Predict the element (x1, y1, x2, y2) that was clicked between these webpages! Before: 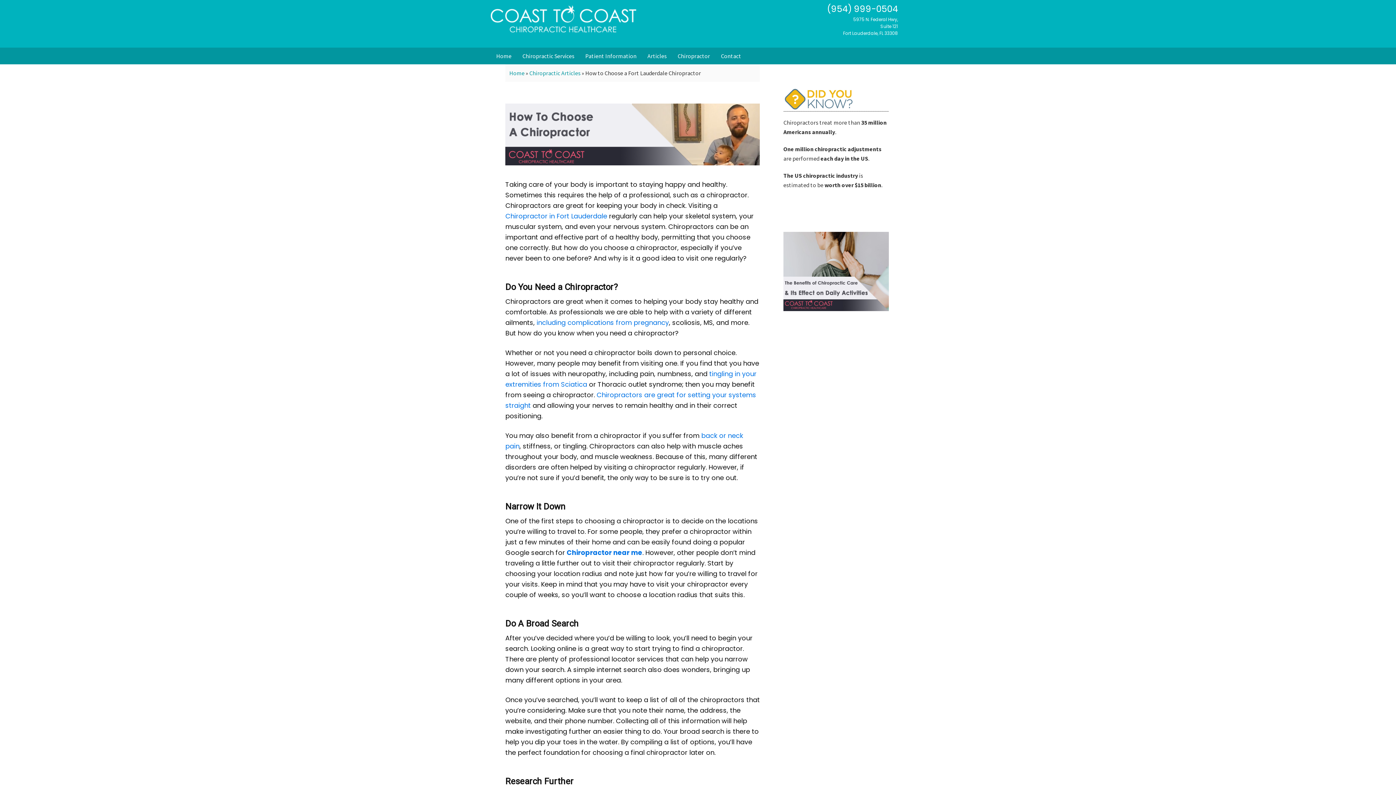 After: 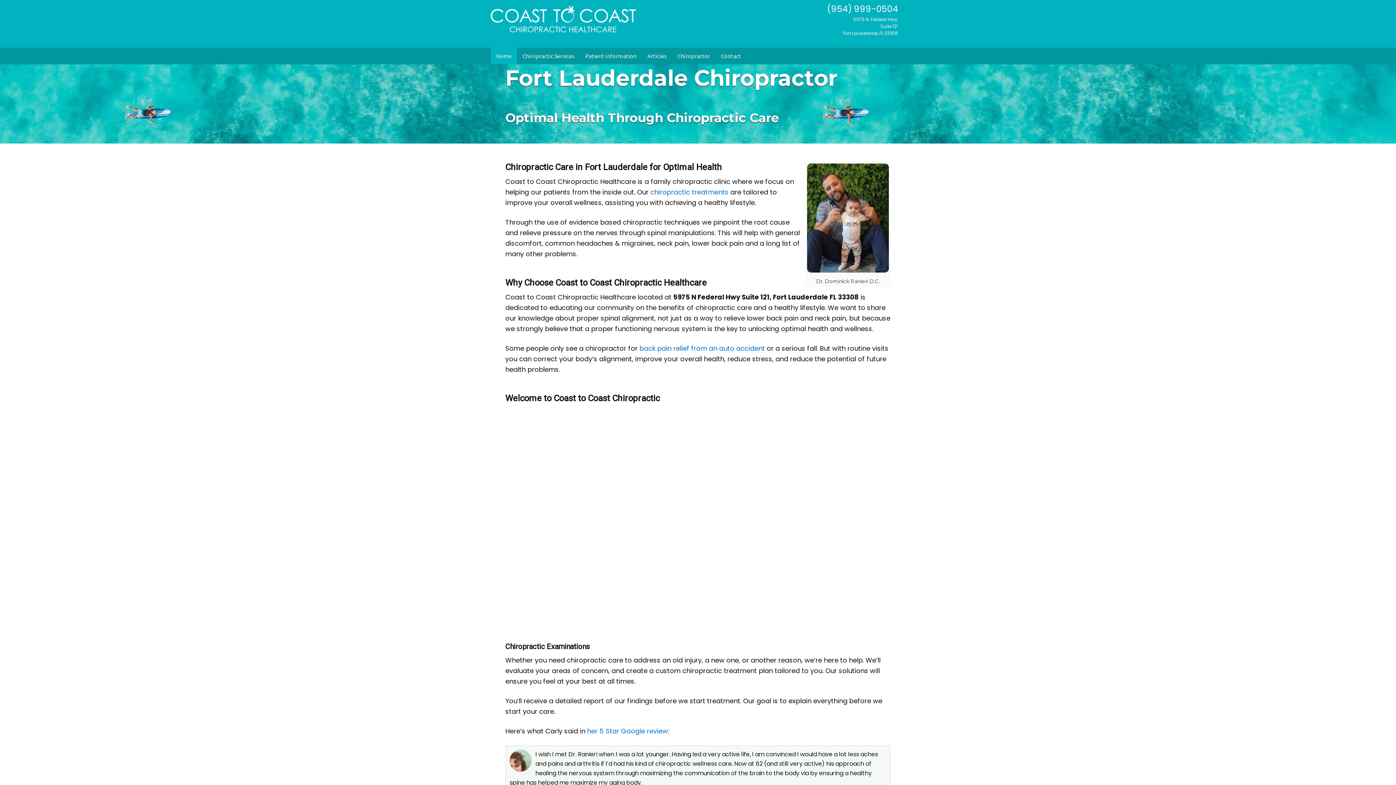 Action: label: Chiropractor in Fort Lauderdale bbox: (505, 211, 607, 220)